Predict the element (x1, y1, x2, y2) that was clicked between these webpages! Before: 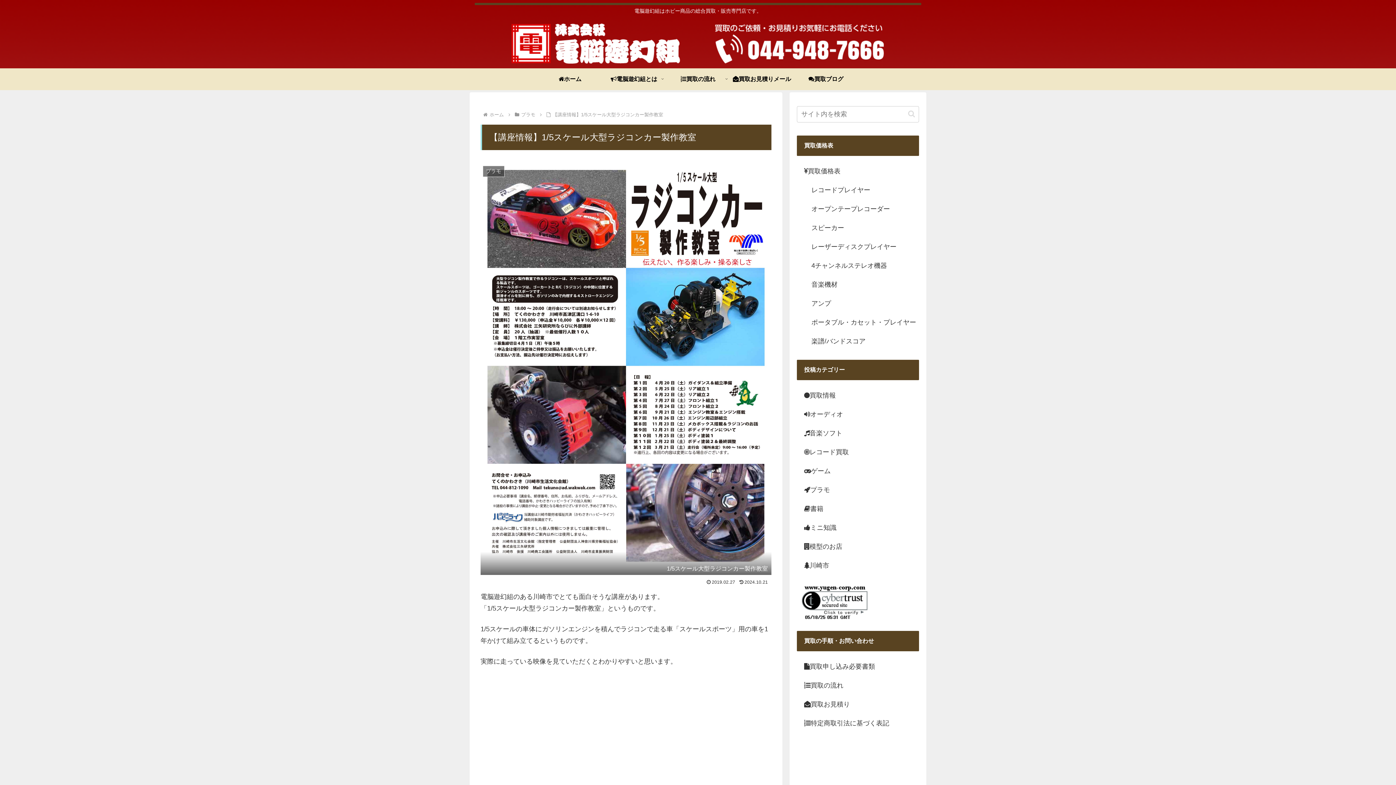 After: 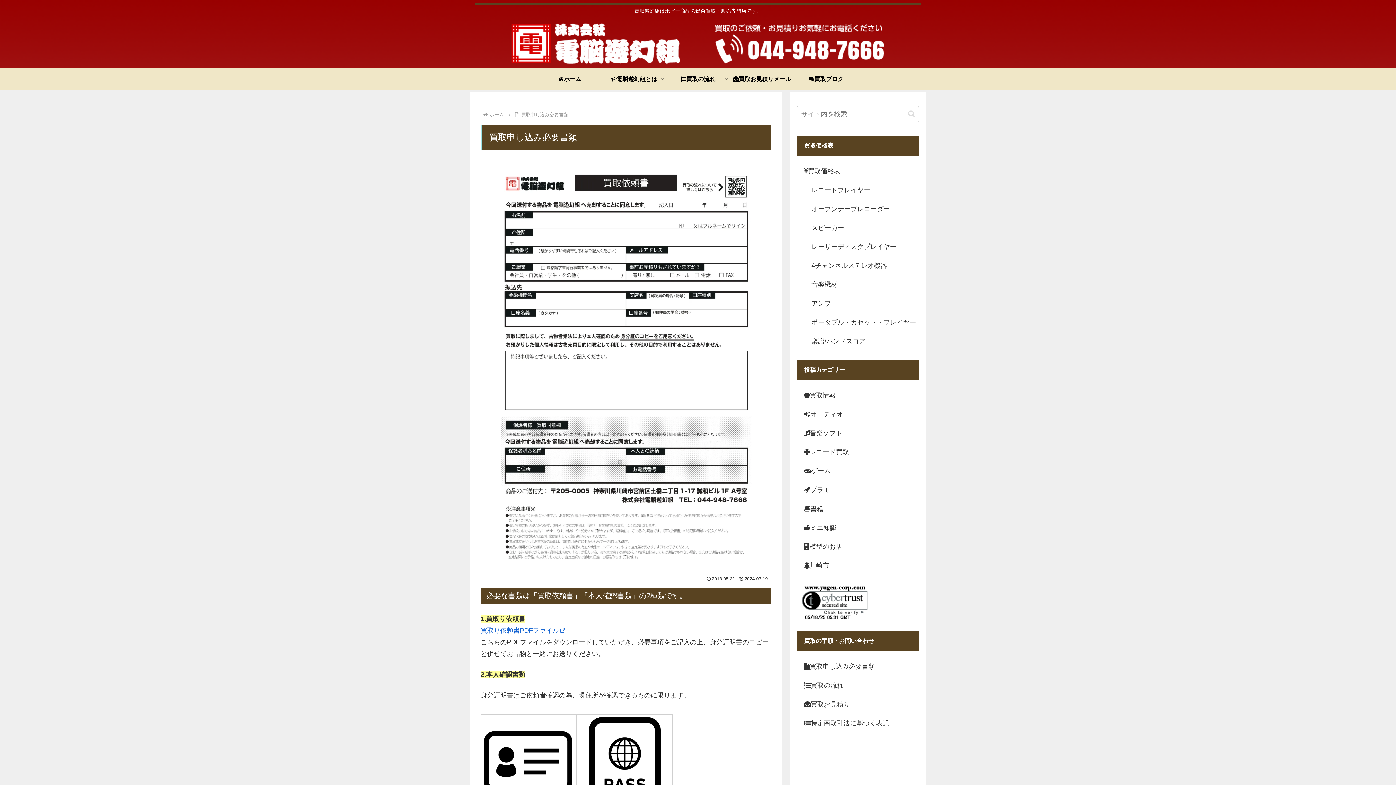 Action: bbox: (797, 657, 919, 676) label: 買取申し込み必要書類